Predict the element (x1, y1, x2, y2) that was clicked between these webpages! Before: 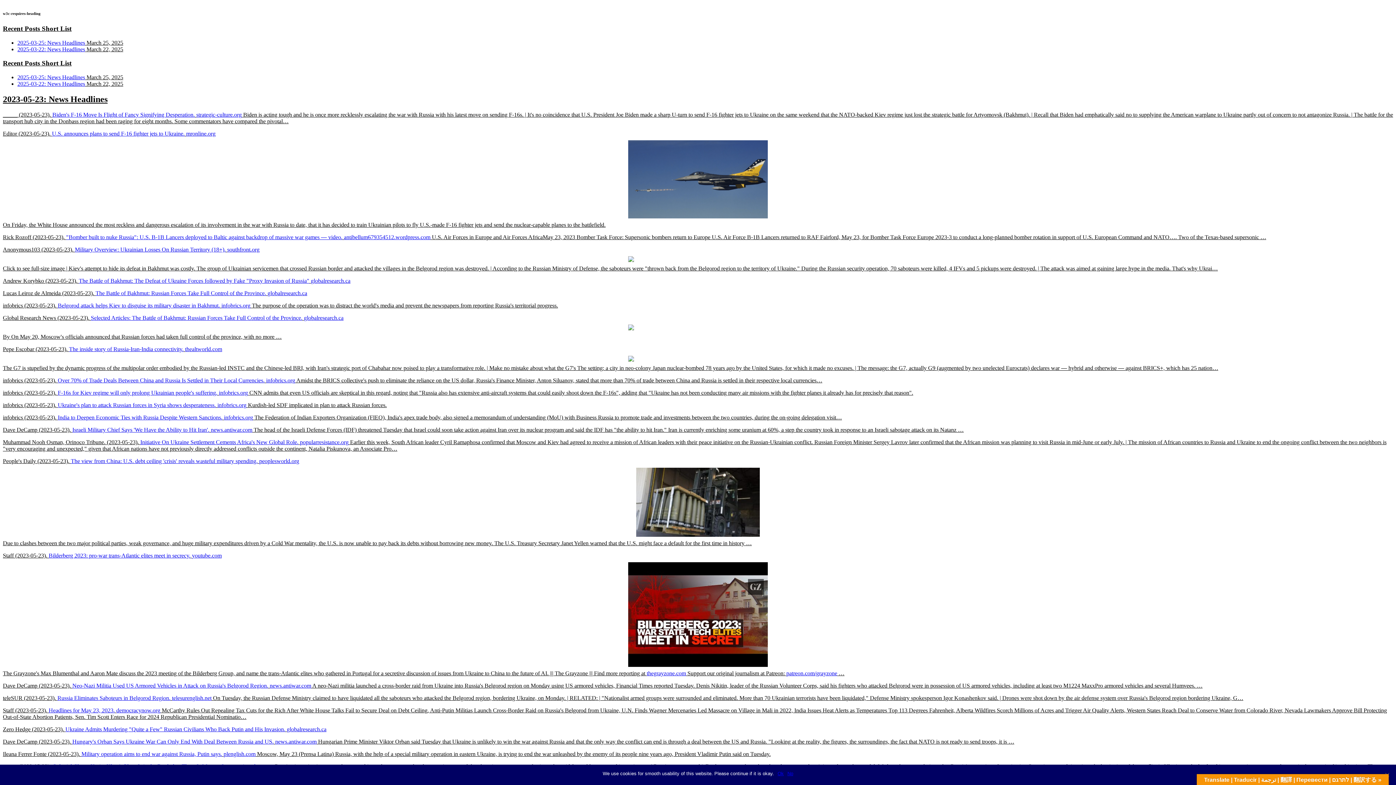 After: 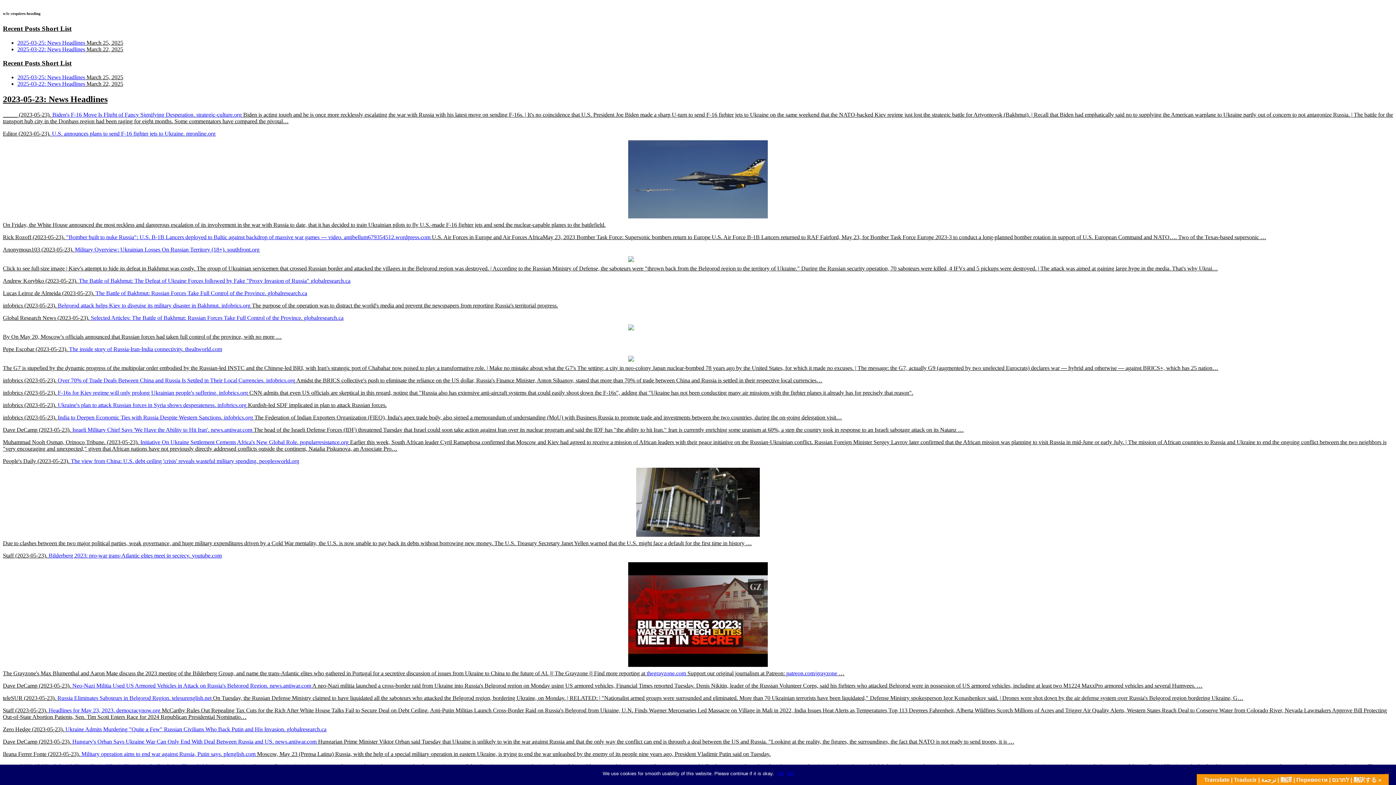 Action: label: southfront.org bbox: (227, 246, 259, 252)